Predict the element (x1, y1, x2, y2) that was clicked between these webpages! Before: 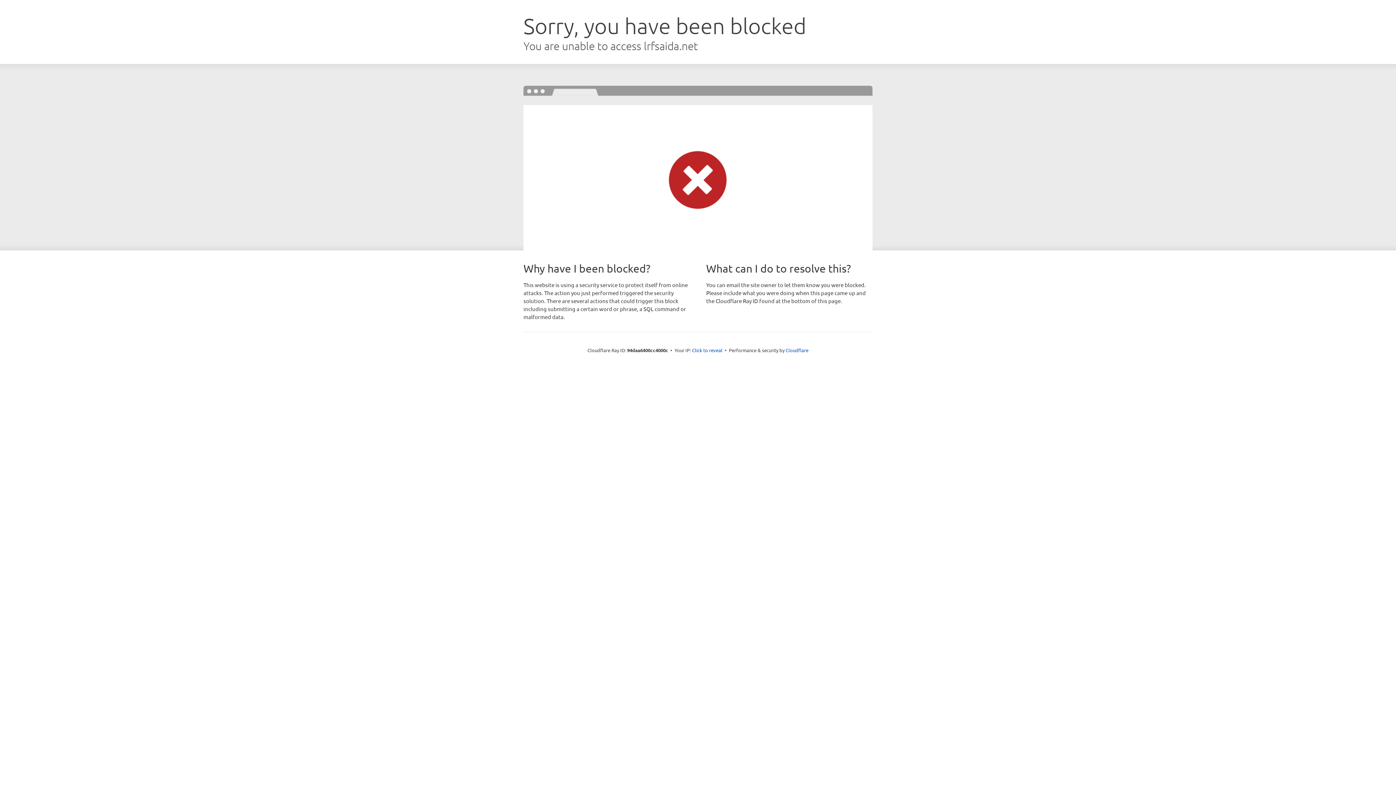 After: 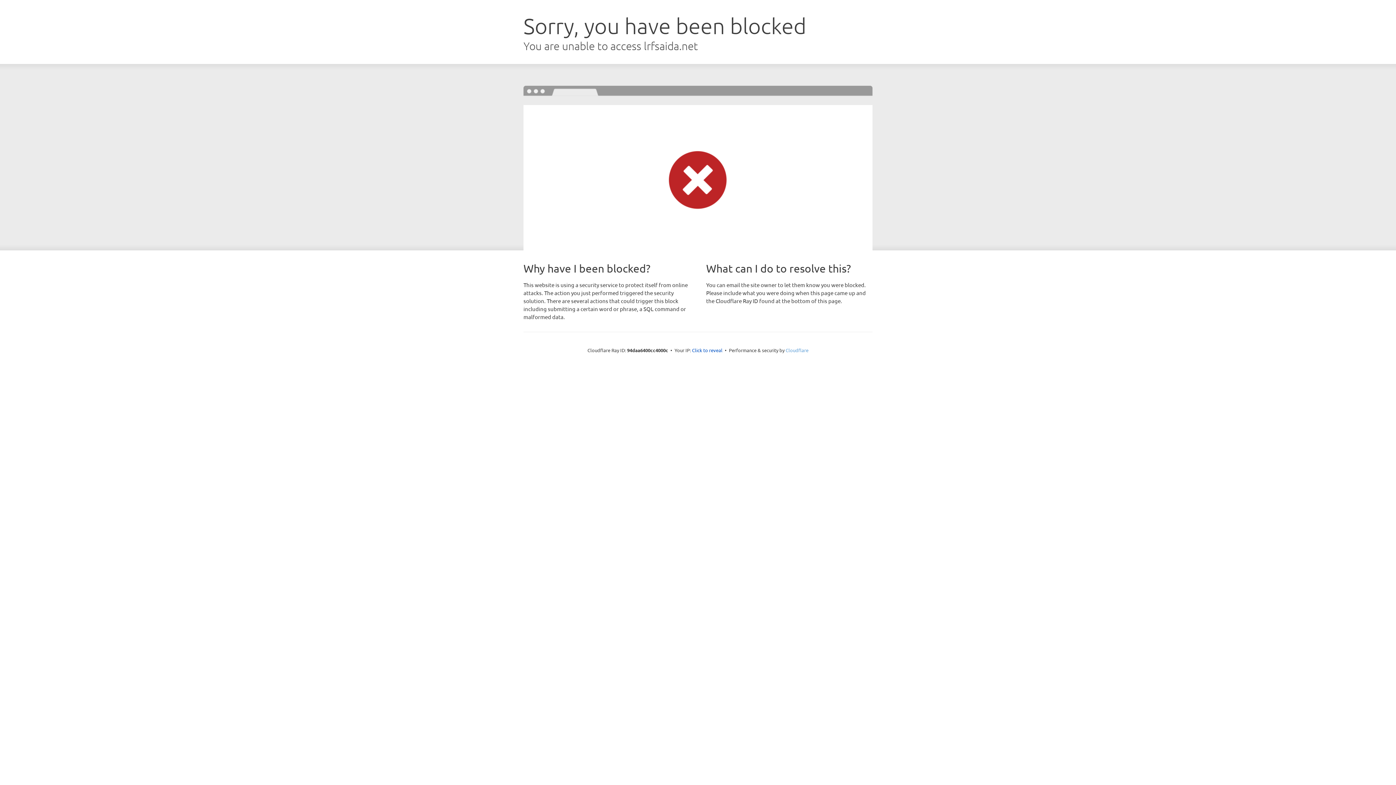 Action: label: Cloudflare bbox: (785, 347, 808, 353)